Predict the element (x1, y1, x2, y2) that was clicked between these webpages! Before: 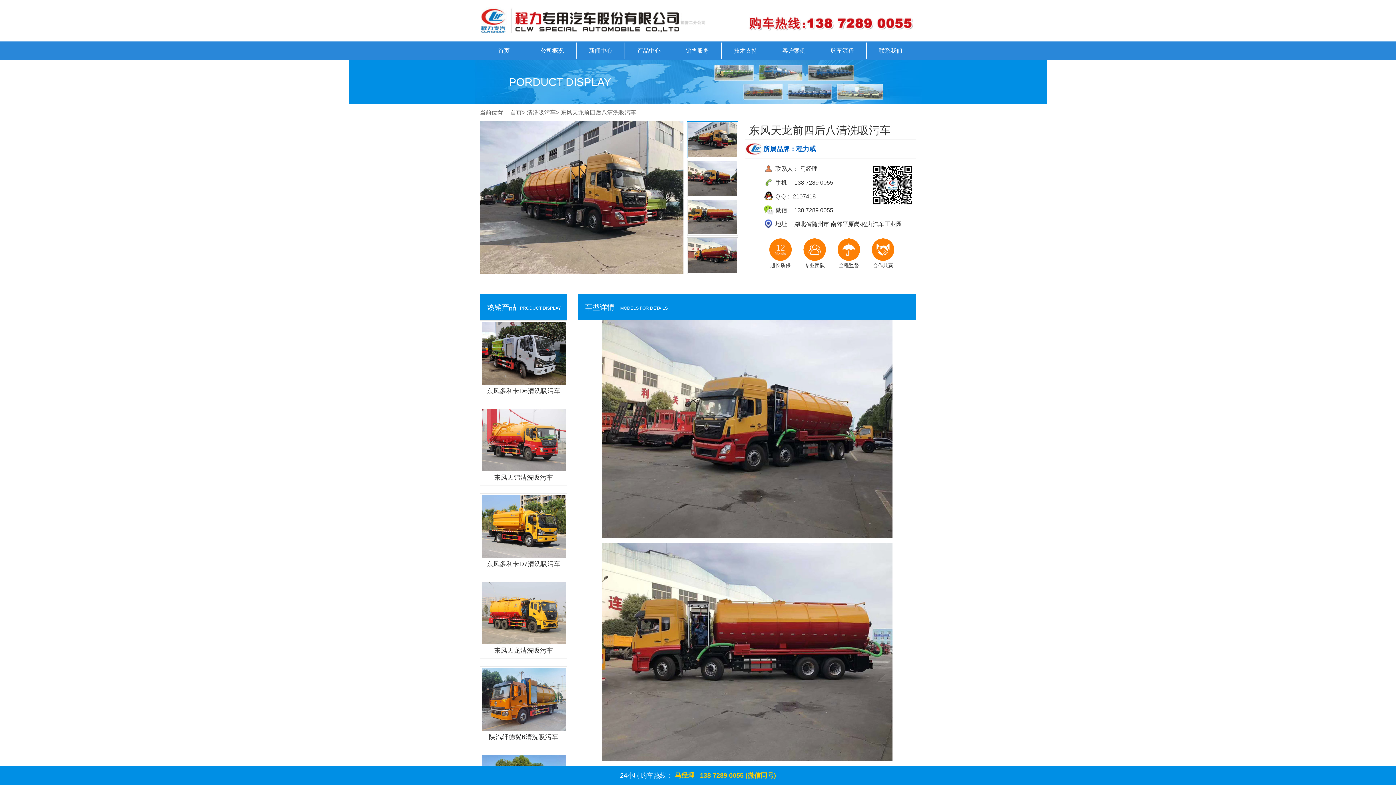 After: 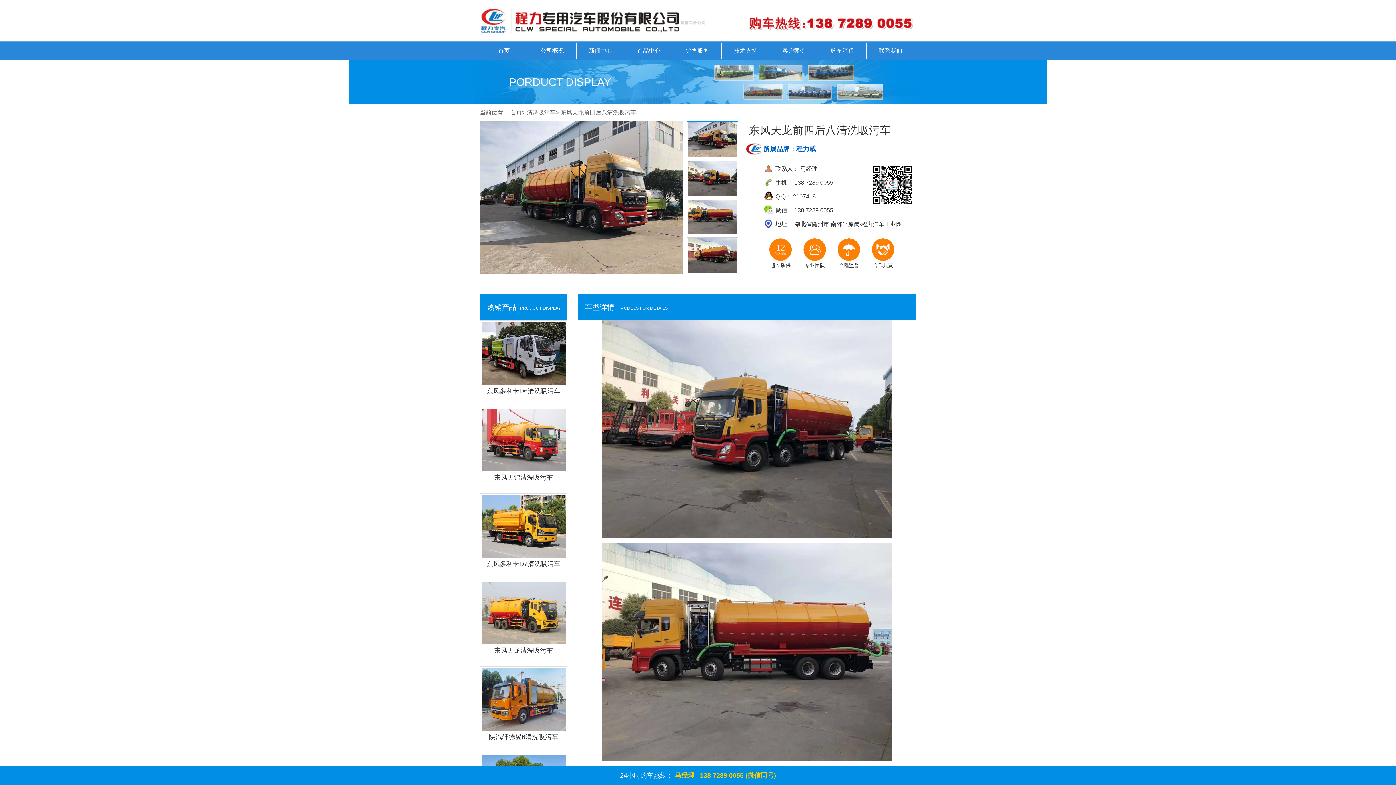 Action: bbox: (688, 122, 737, 157)